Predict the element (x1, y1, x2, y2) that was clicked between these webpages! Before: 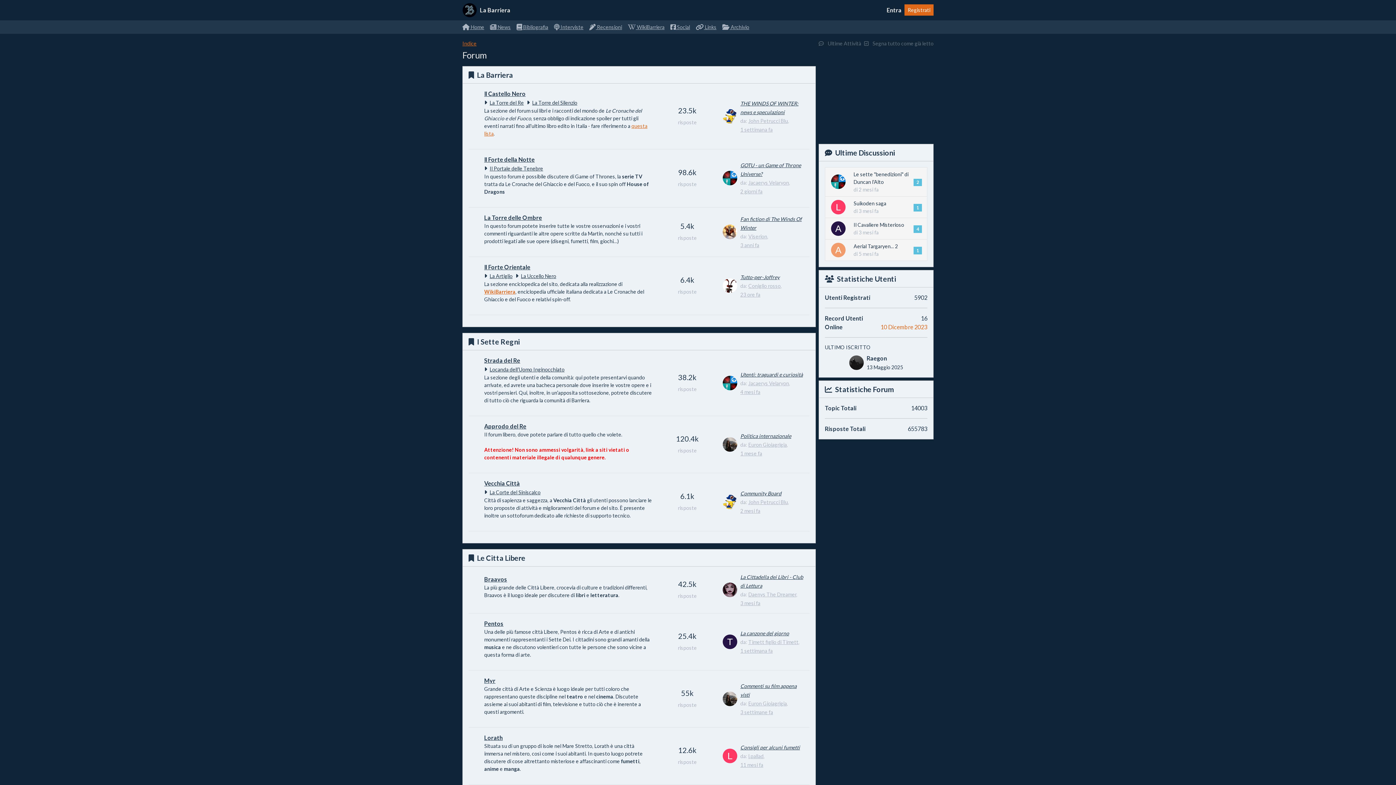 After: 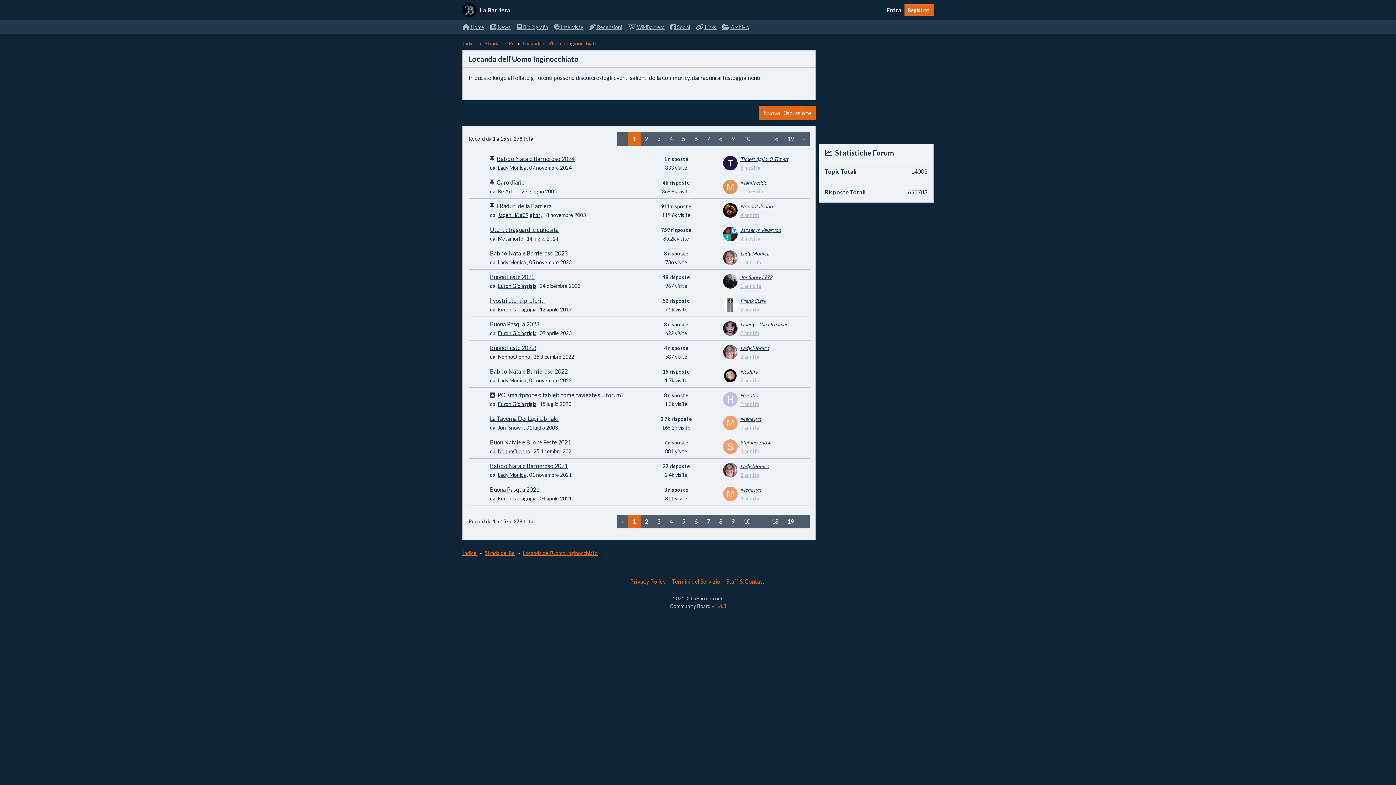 Action: bbox: (489, 366, 564, 372) label: Locanda dell’Uomo Inginocchiato